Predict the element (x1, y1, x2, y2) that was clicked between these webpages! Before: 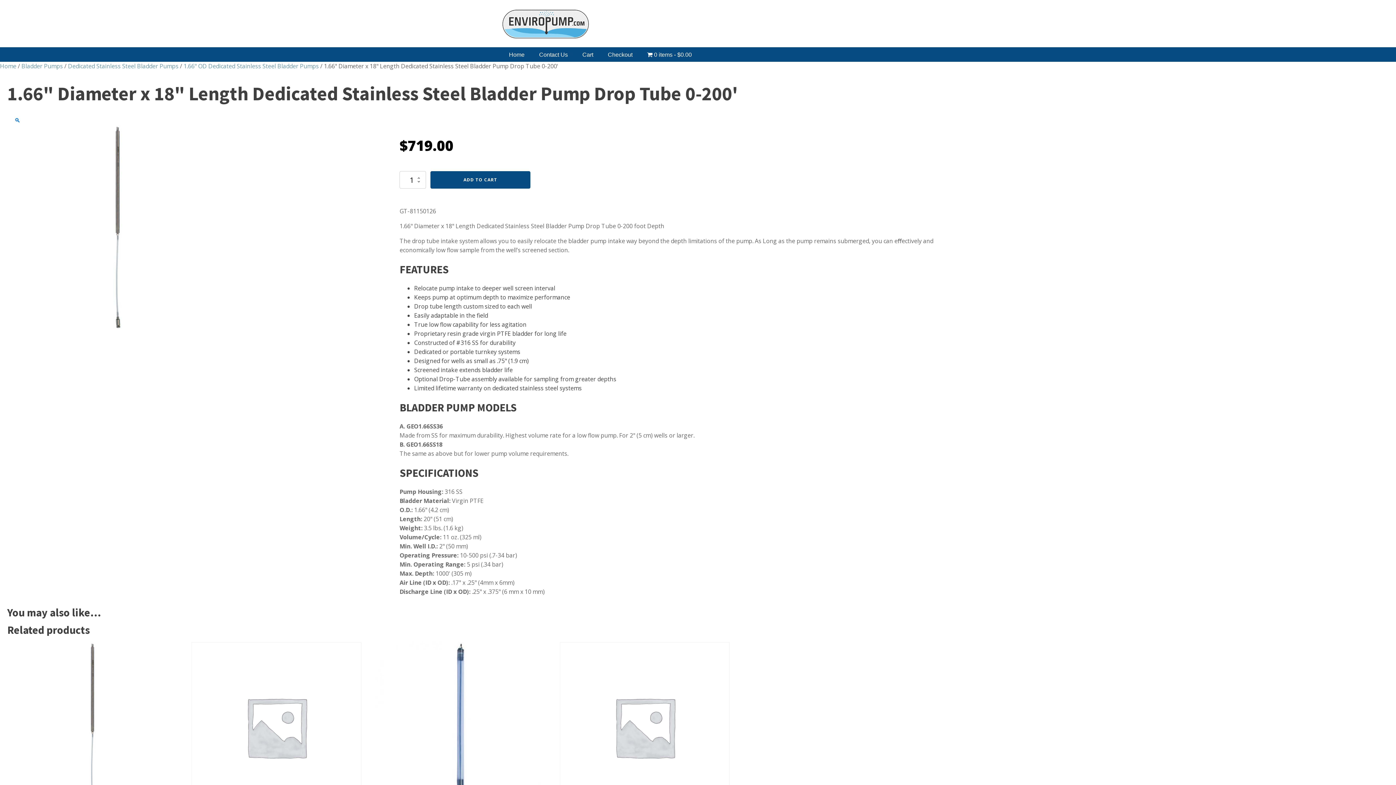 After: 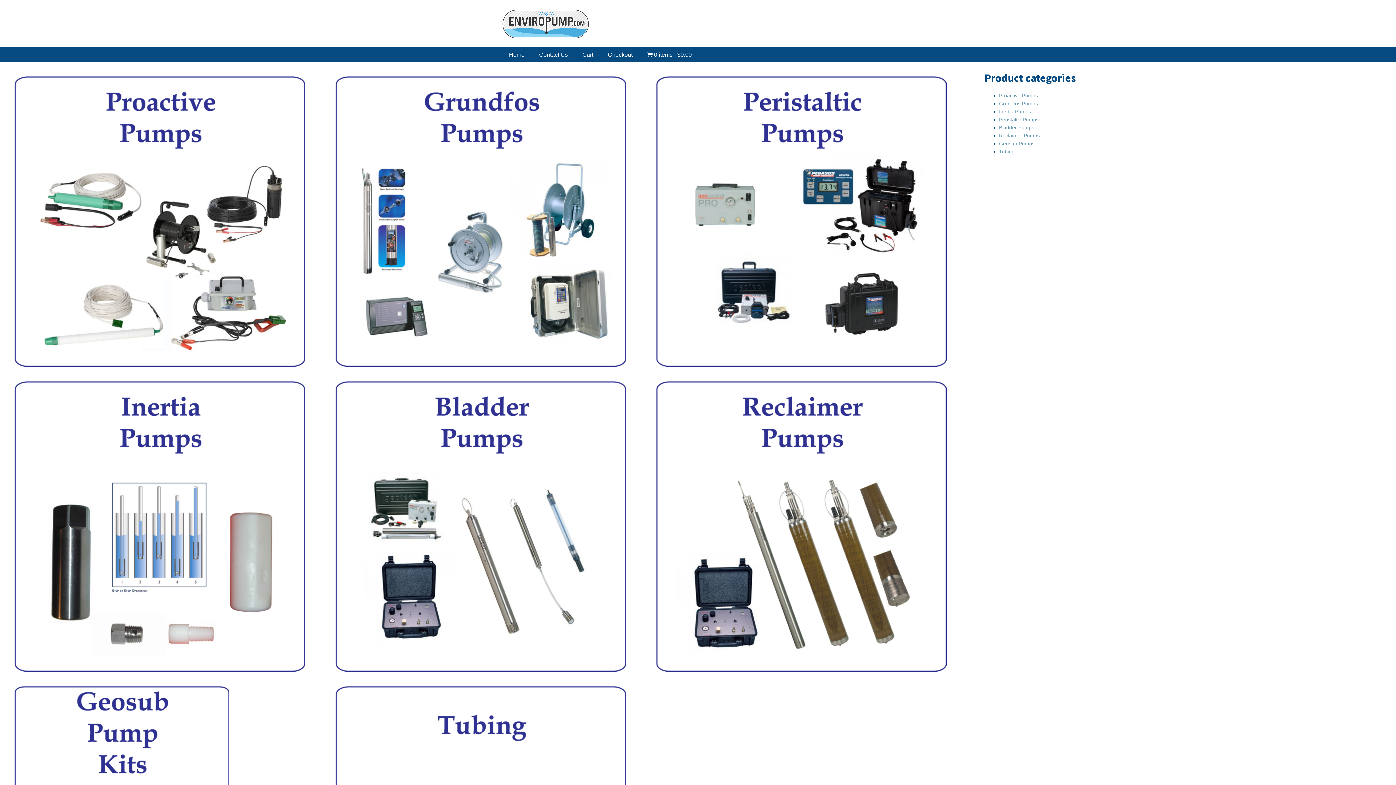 Action: bbox: (501, 0, 596, 47)